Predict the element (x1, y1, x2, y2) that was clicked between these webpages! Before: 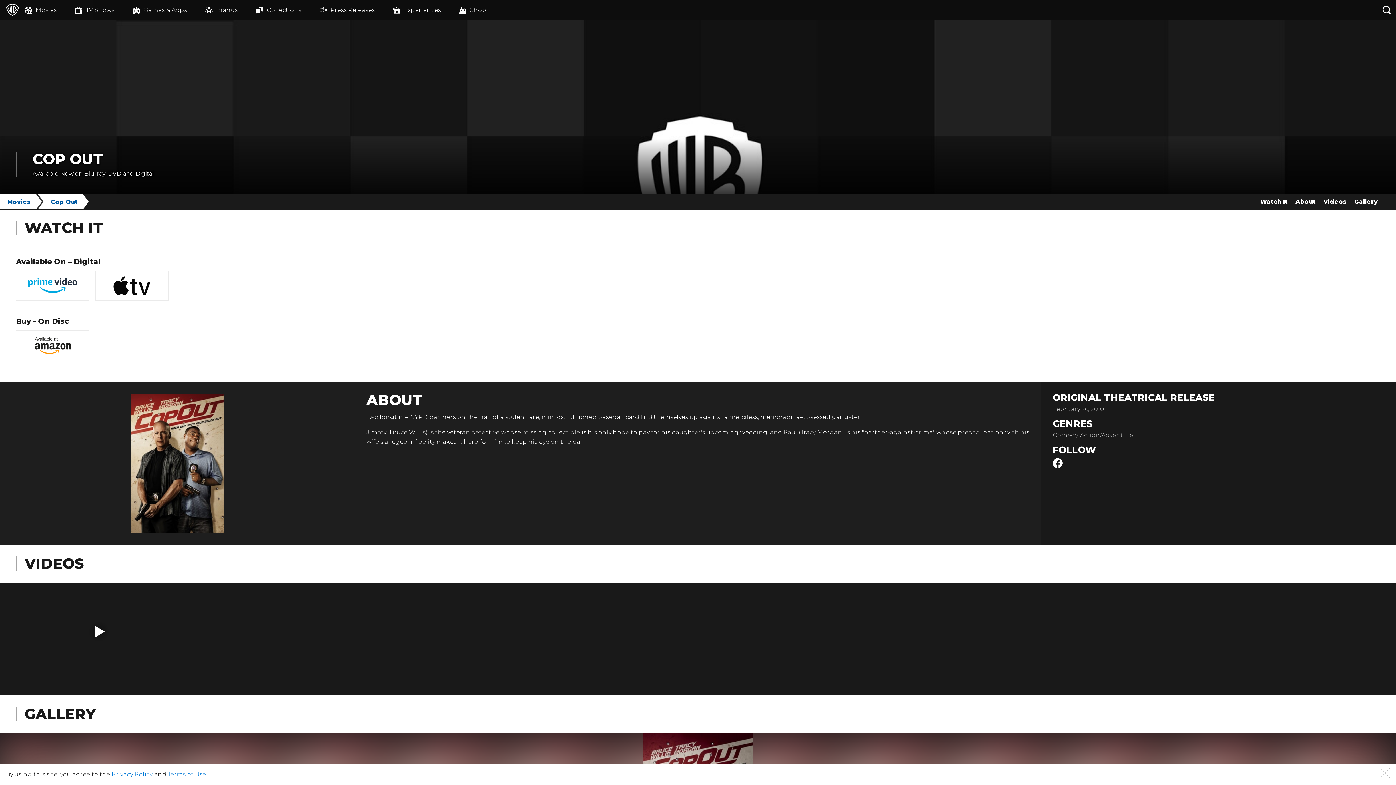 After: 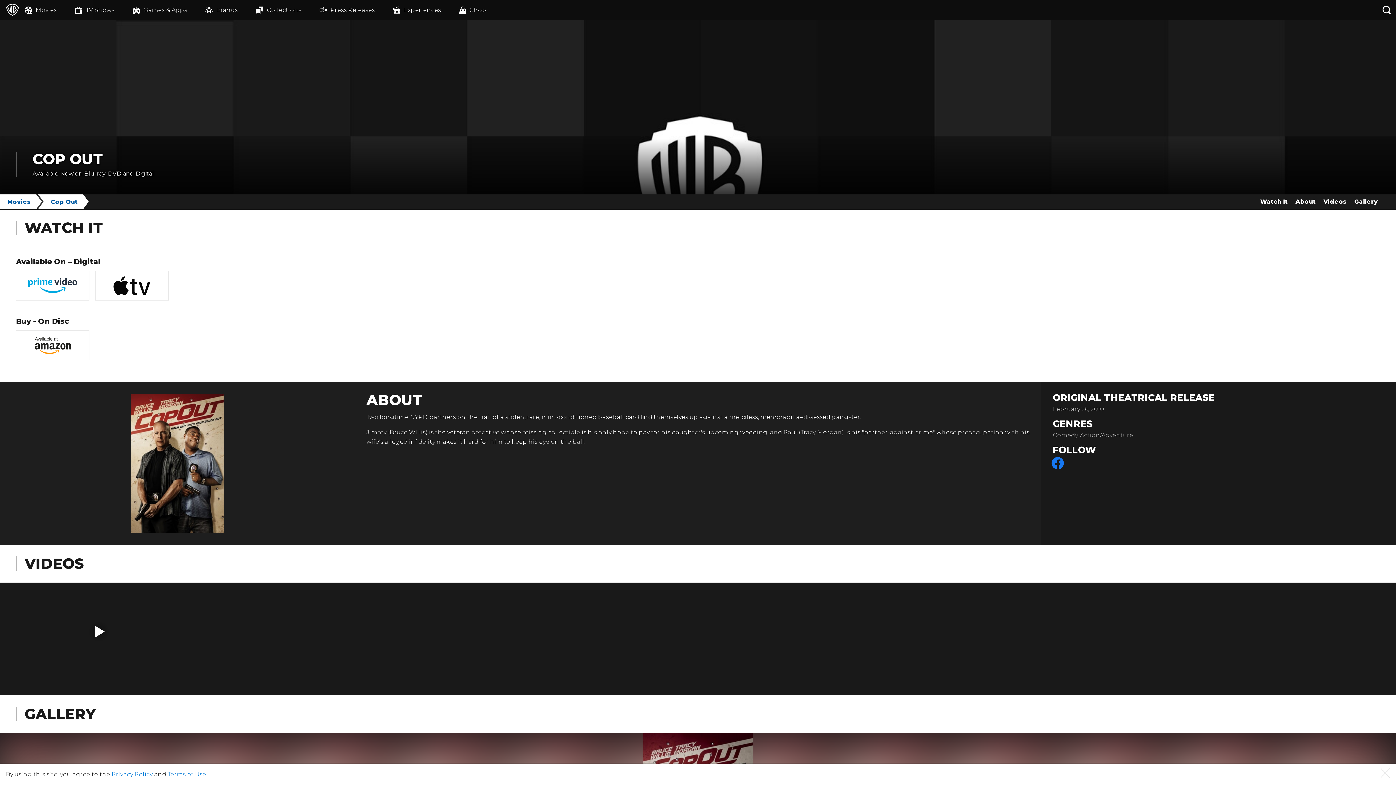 Action: bbox: (1053, 462, 1062, 469)